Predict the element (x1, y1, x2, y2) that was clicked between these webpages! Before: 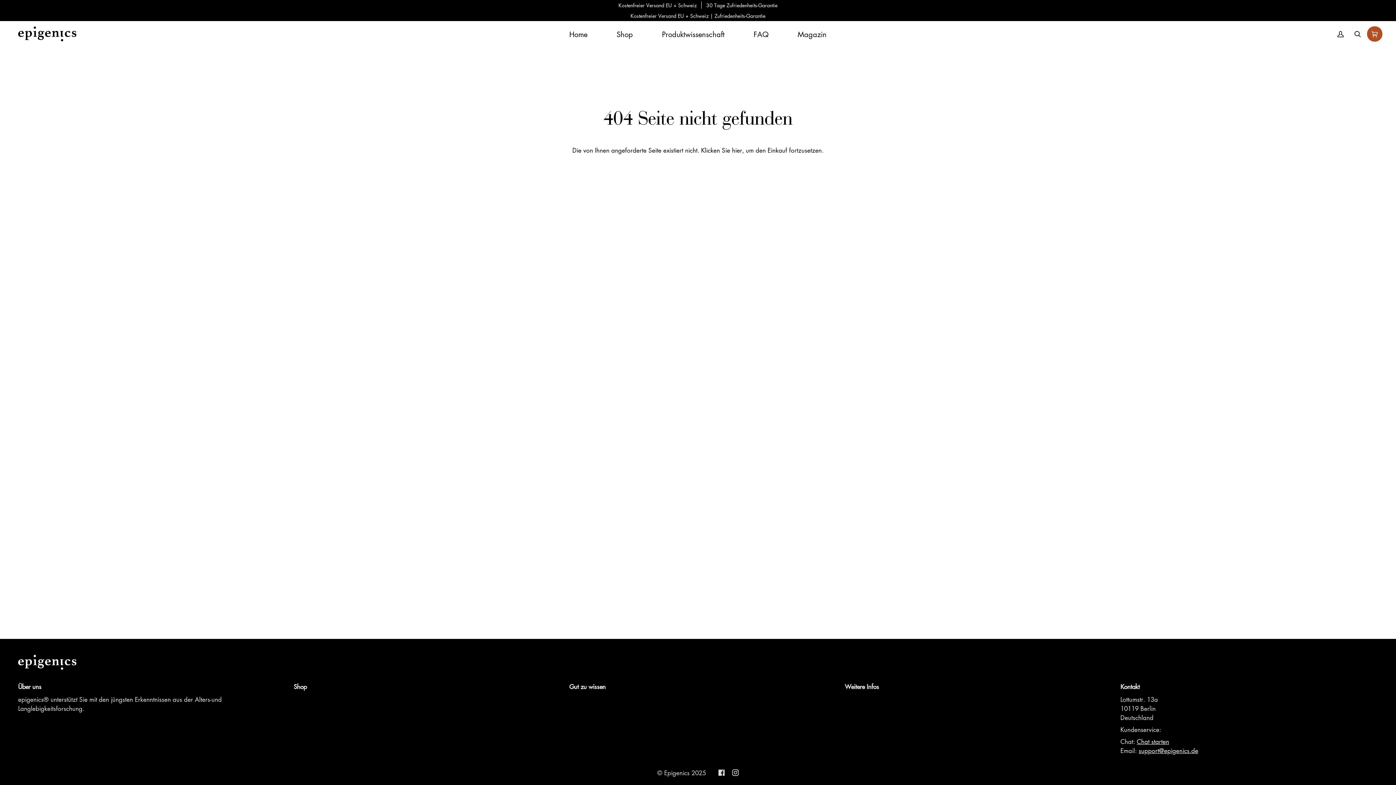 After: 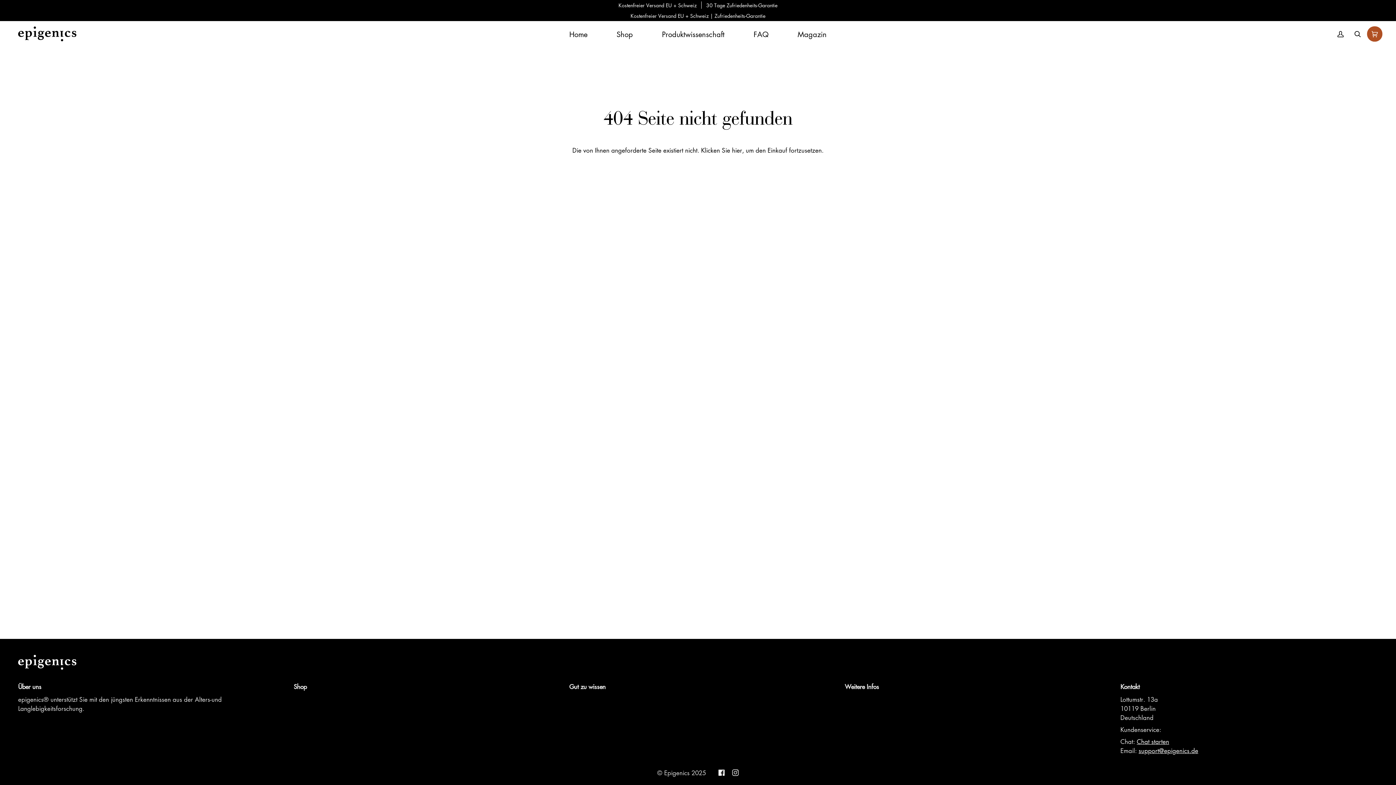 Action: label:  
Facebook bbox: (718, 769, 725, 776)